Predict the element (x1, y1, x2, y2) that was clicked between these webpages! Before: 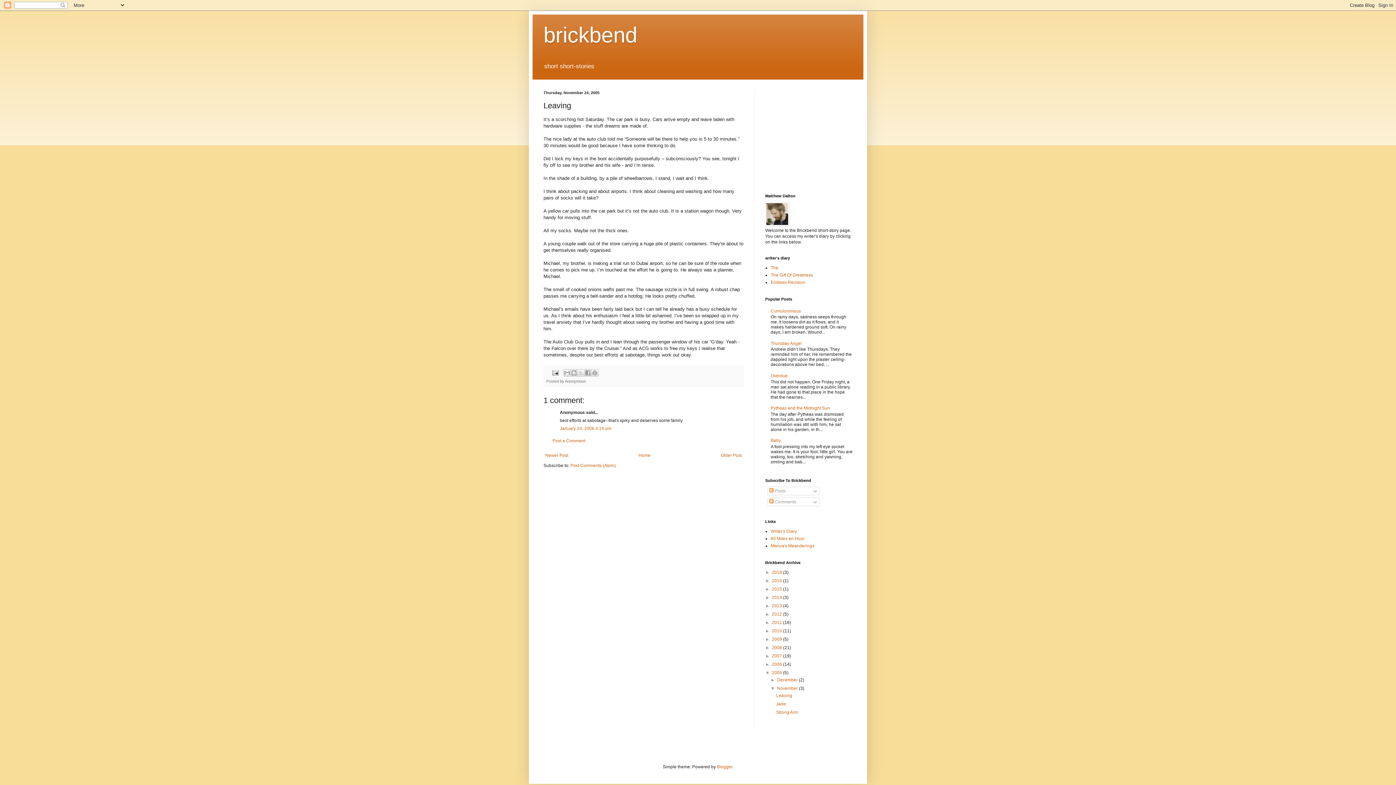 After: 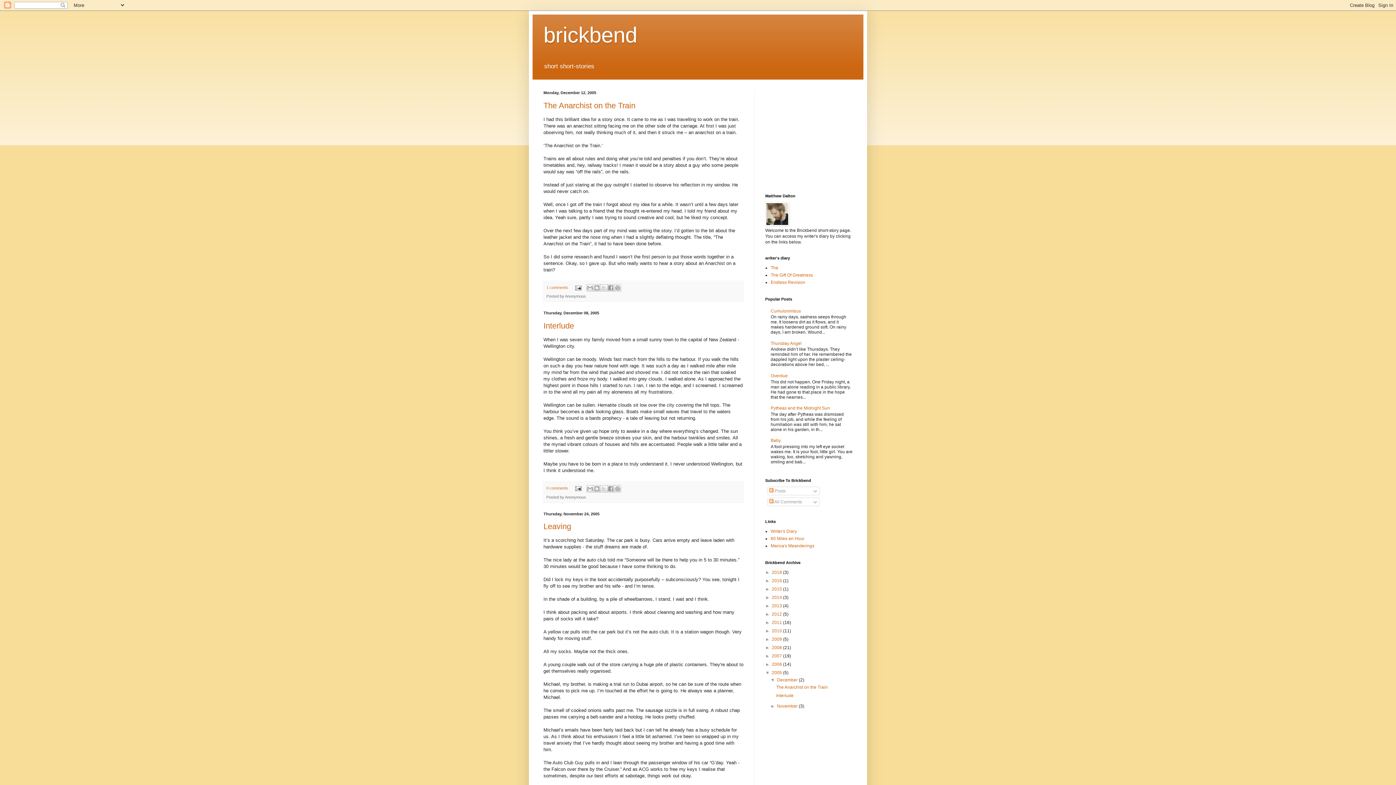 Action: bbox: (772, 670, 783, 675) label: 2005 